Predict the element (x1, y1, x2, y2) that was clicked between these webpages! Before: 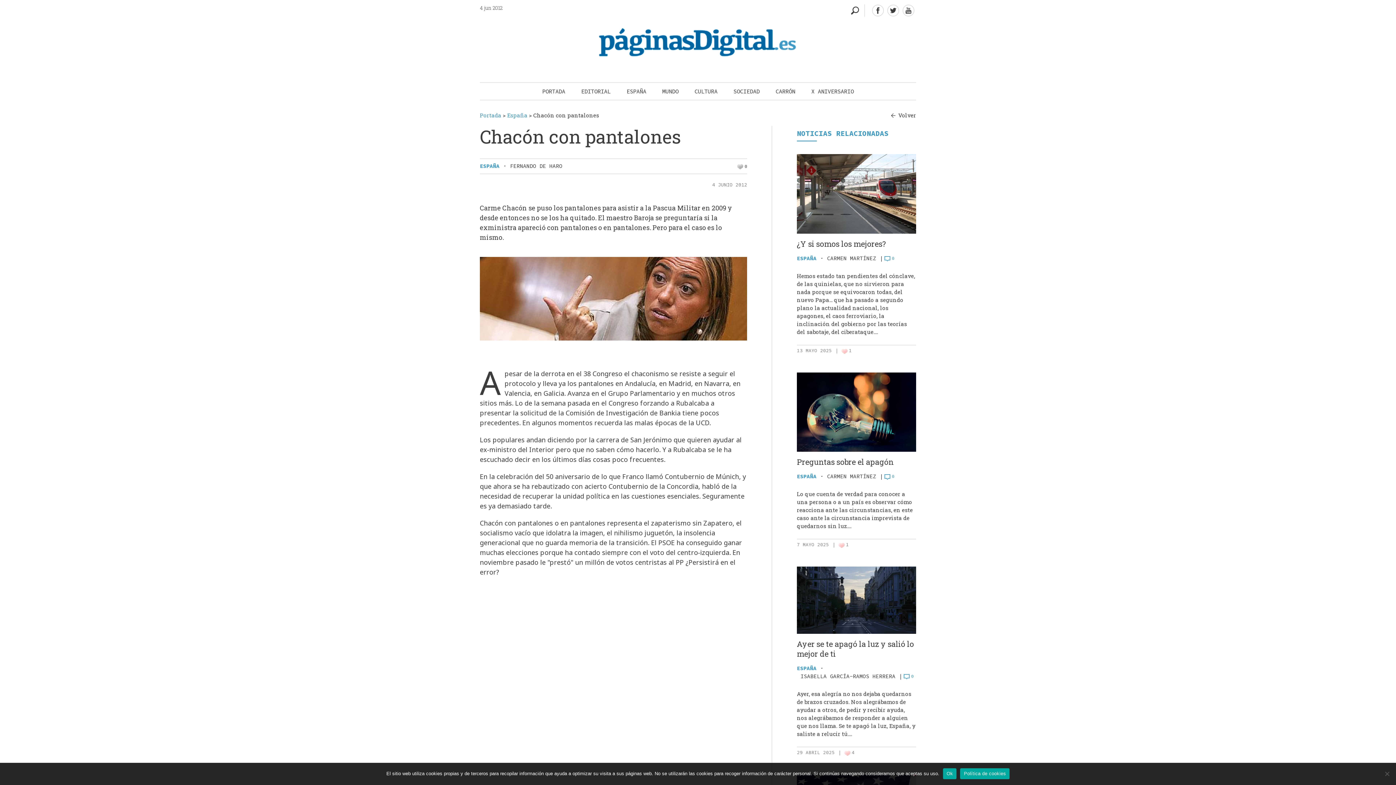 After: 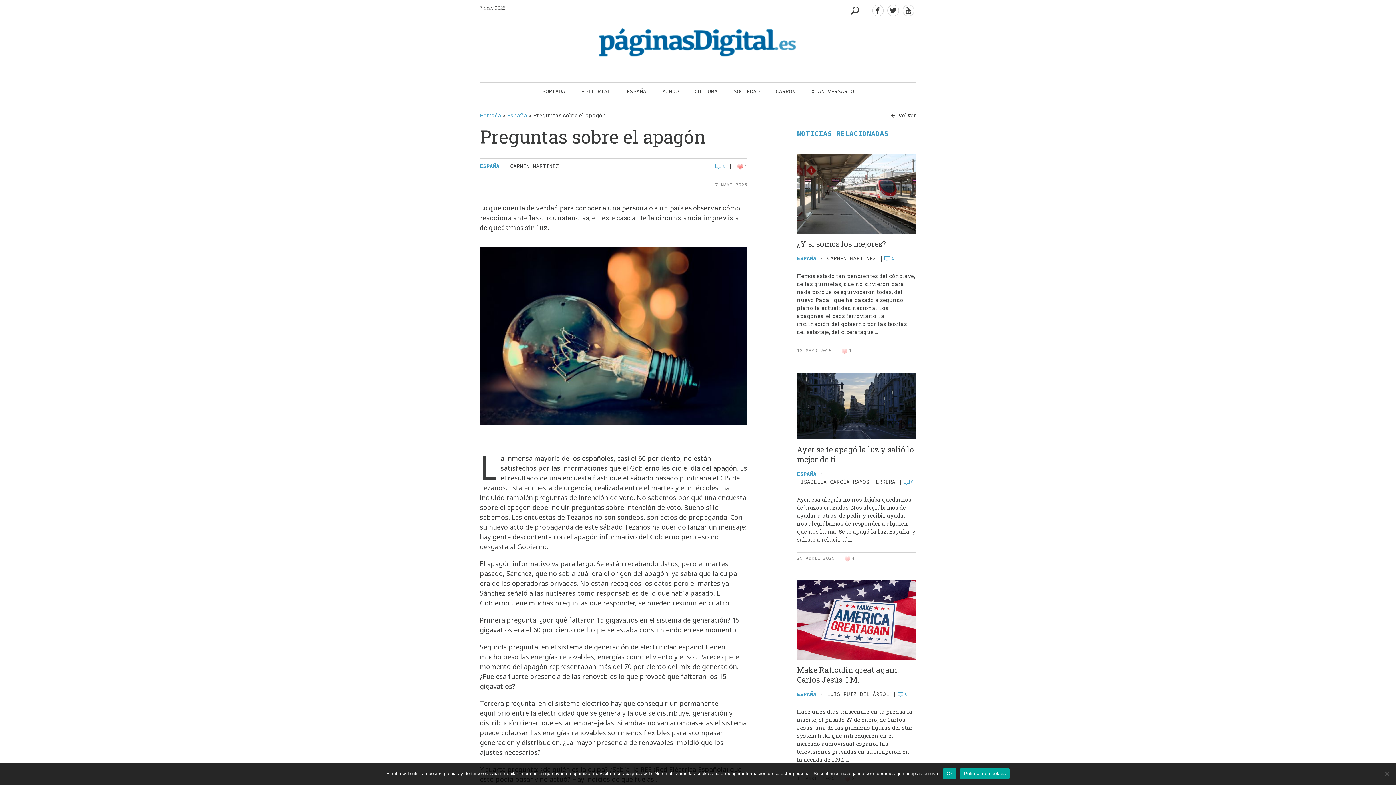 Action: bbox: (797, 372, 916, 452)